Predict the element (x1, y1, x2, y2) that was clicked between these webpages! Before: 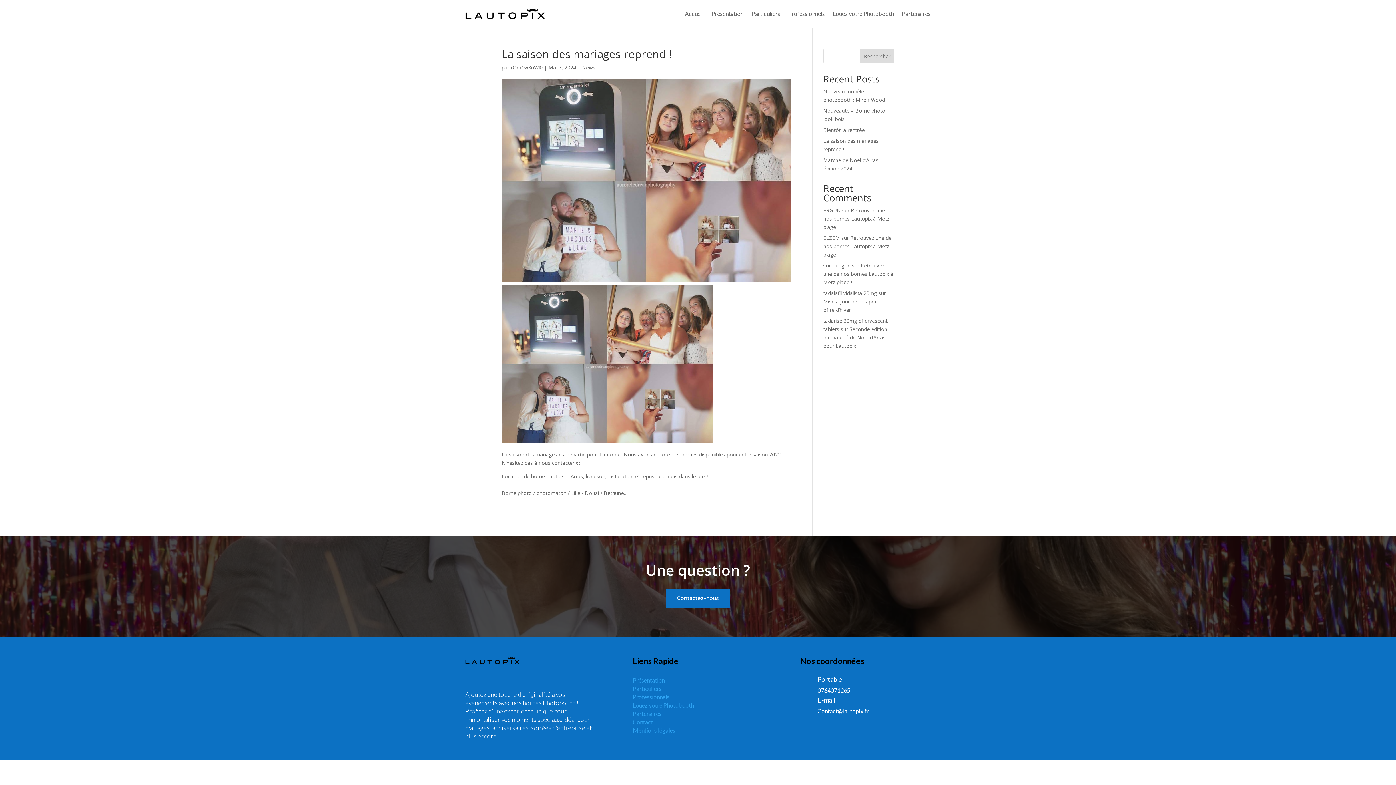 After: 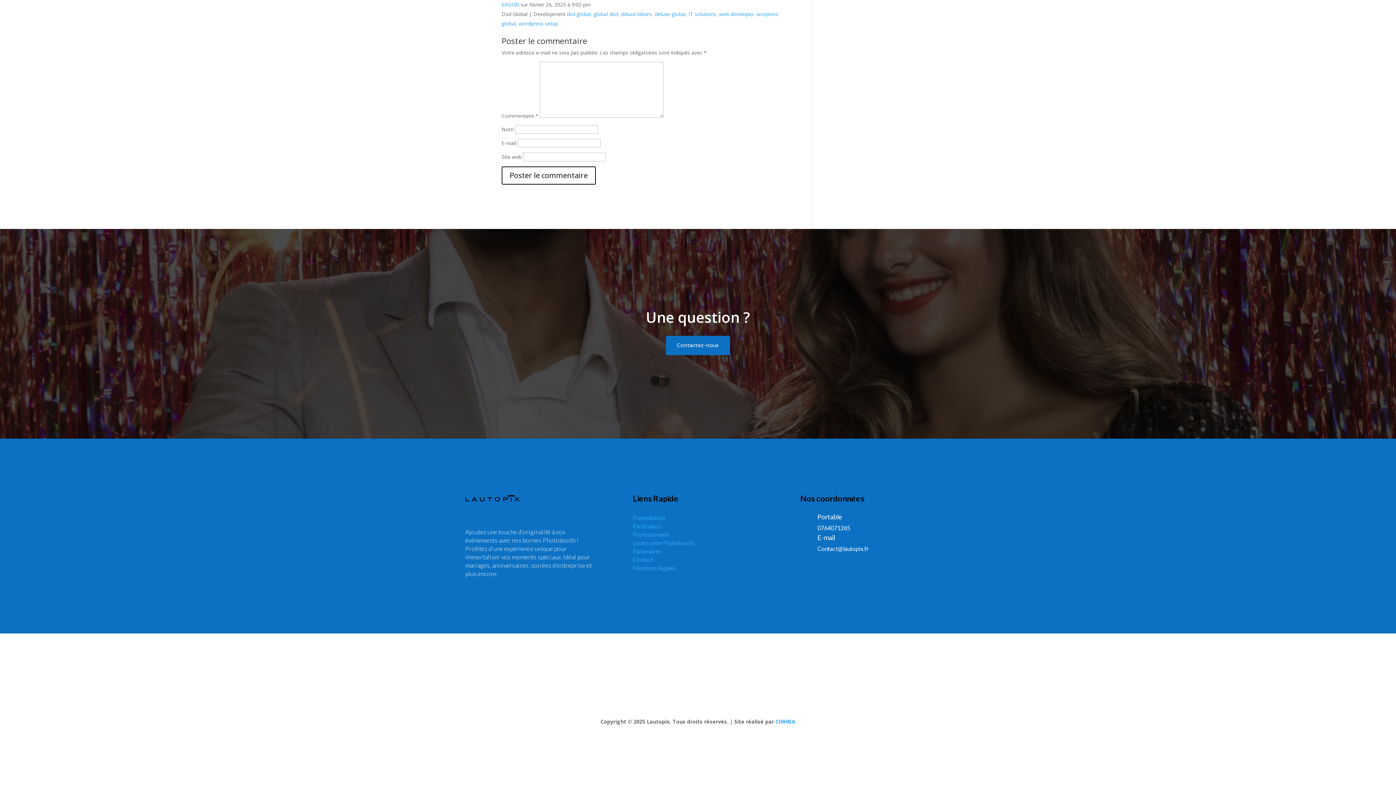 Action: bbox: (823, 206, 892, 230) label: Retrouvez une de nos bornes Lautopix à Metz plage !